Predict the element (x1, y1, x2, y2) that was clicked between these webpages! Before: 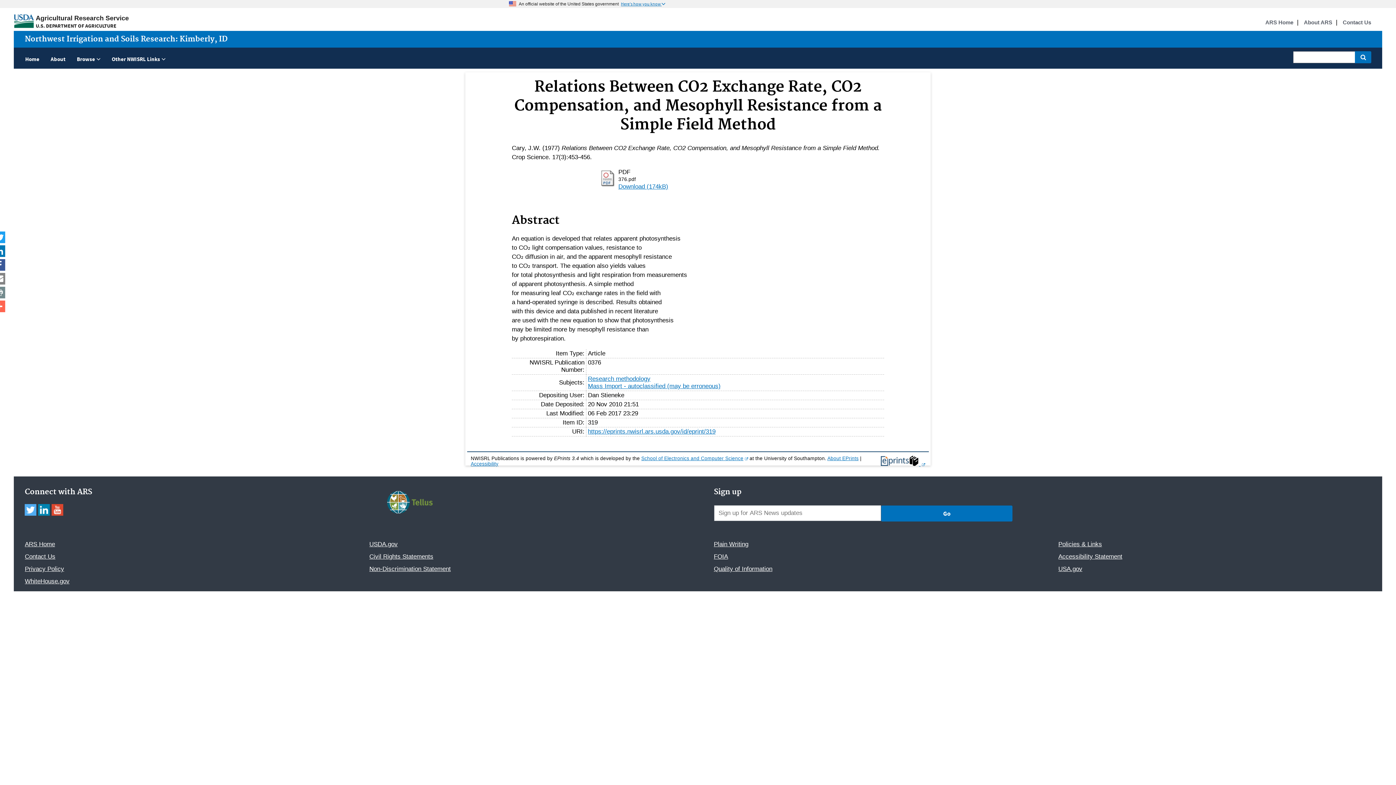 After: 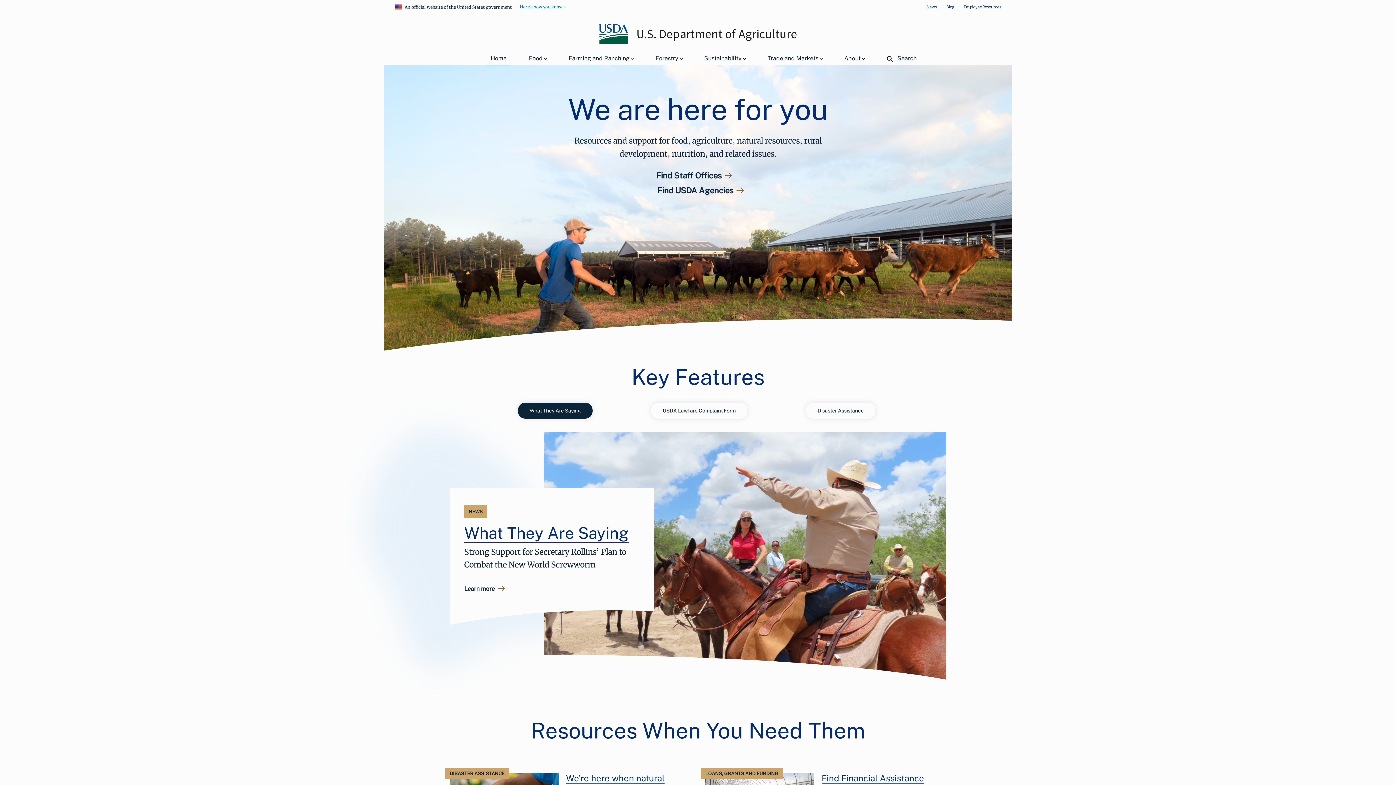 Action: label: USDA.gov bbox: (369, 540, 397, 547)